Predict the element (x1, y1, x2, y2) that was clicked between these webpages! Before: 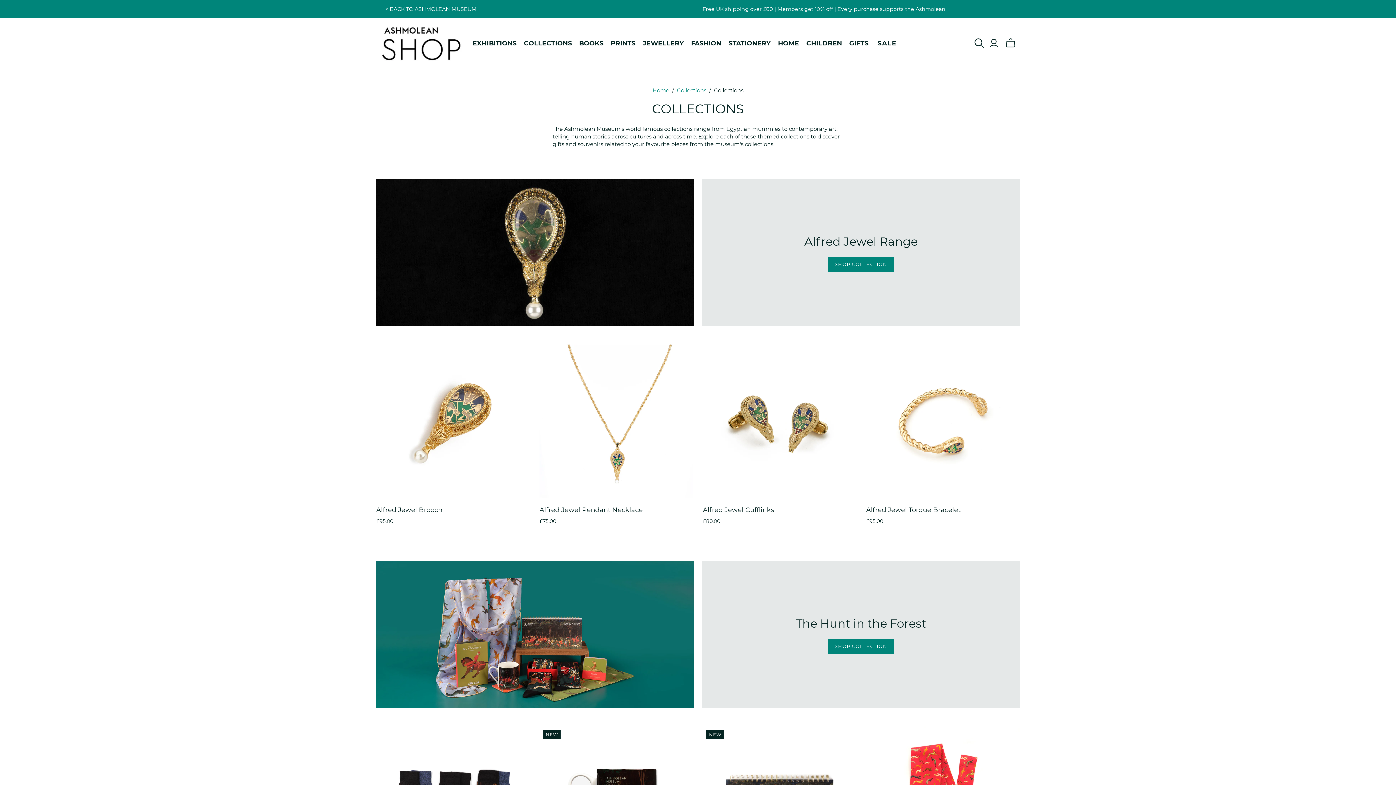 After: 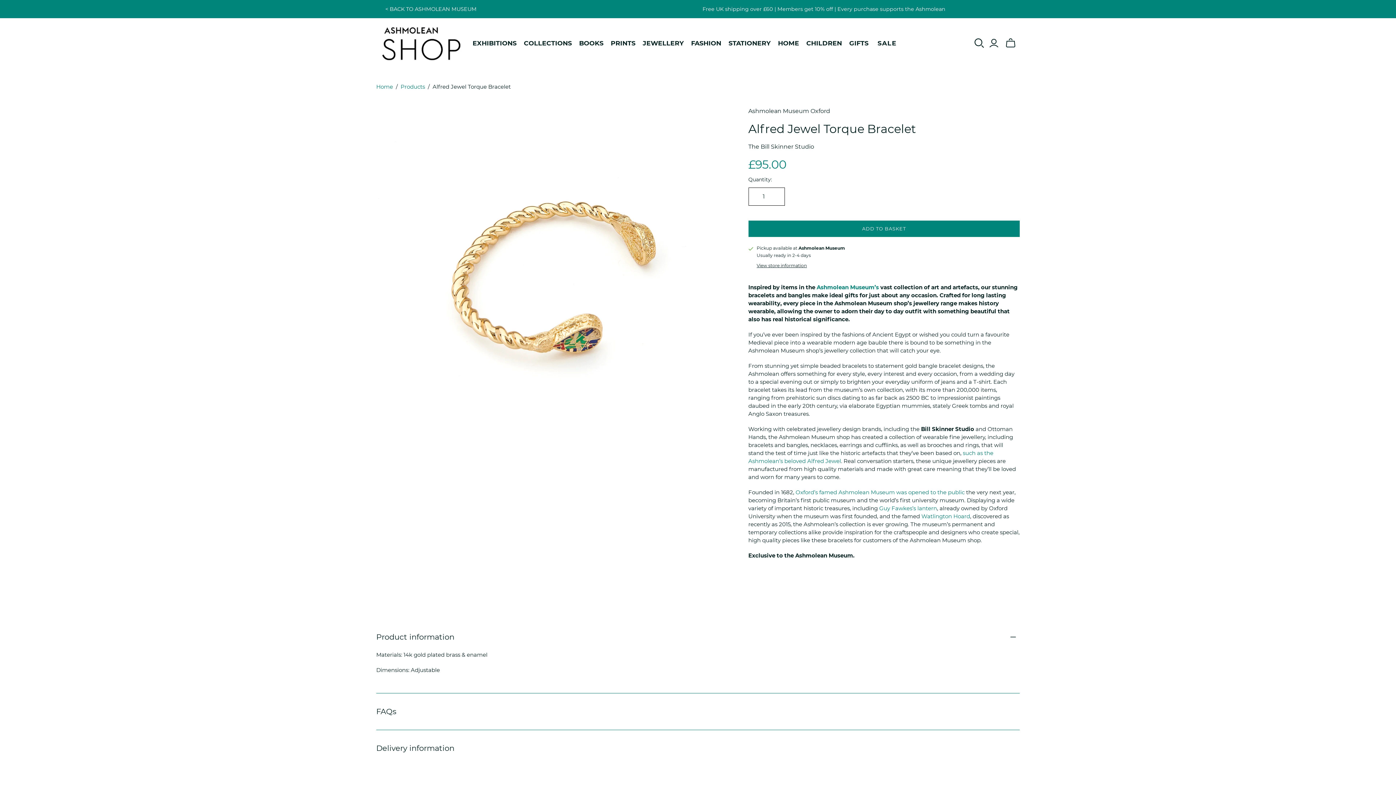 Action: label: Alfred Jewel Torque Bracelet bbox: (866, 506, 960, 514)